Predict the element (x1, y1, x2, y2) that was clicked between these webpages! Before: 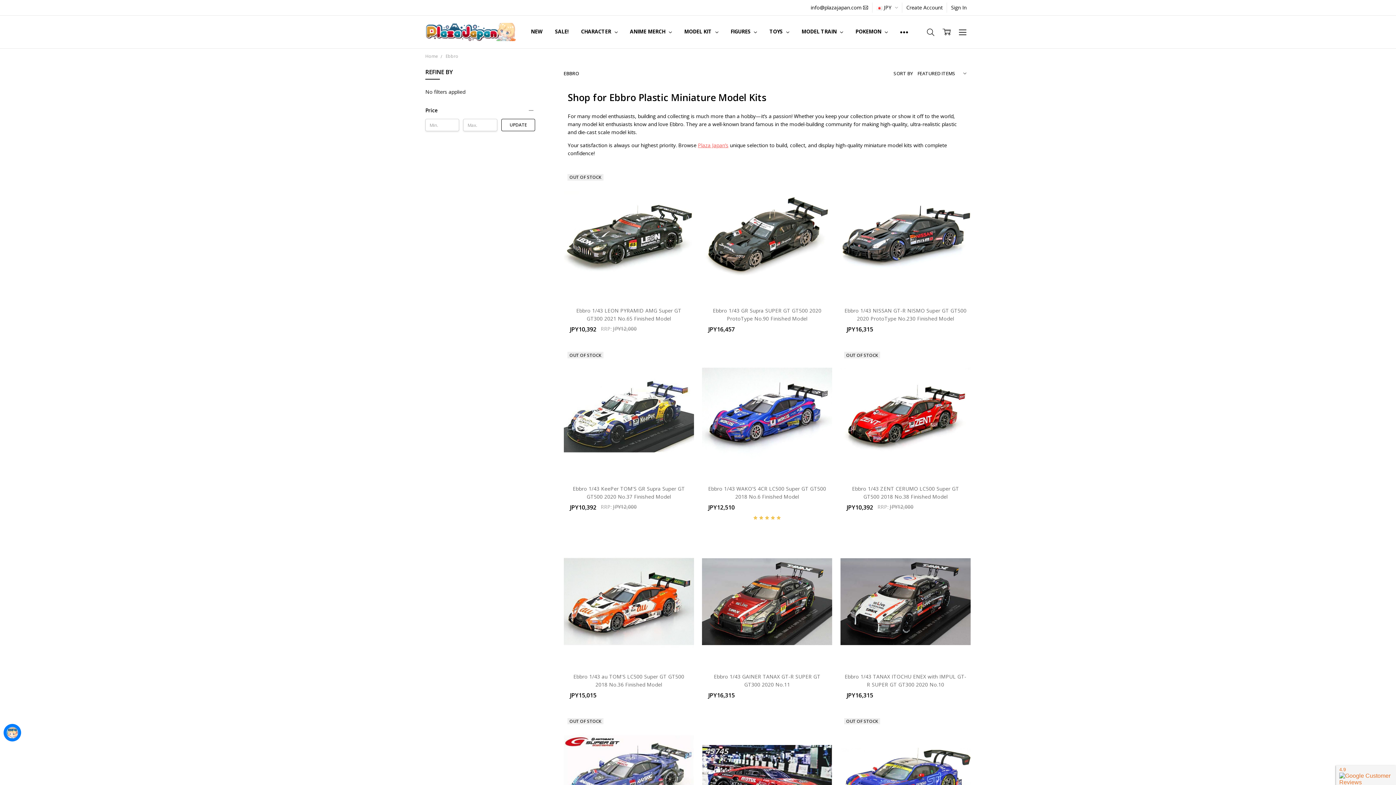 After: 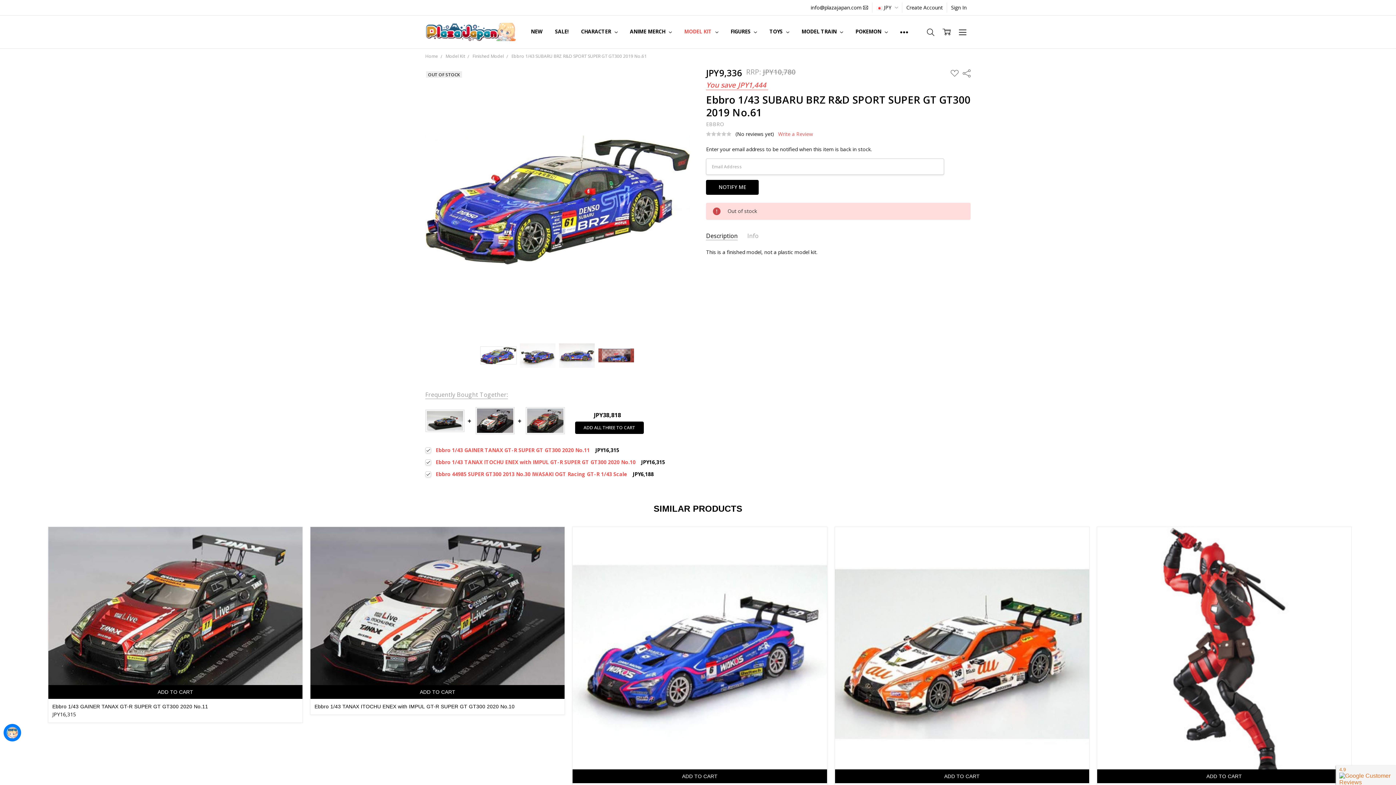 Action: bbox: (840, 714, 970, 844)